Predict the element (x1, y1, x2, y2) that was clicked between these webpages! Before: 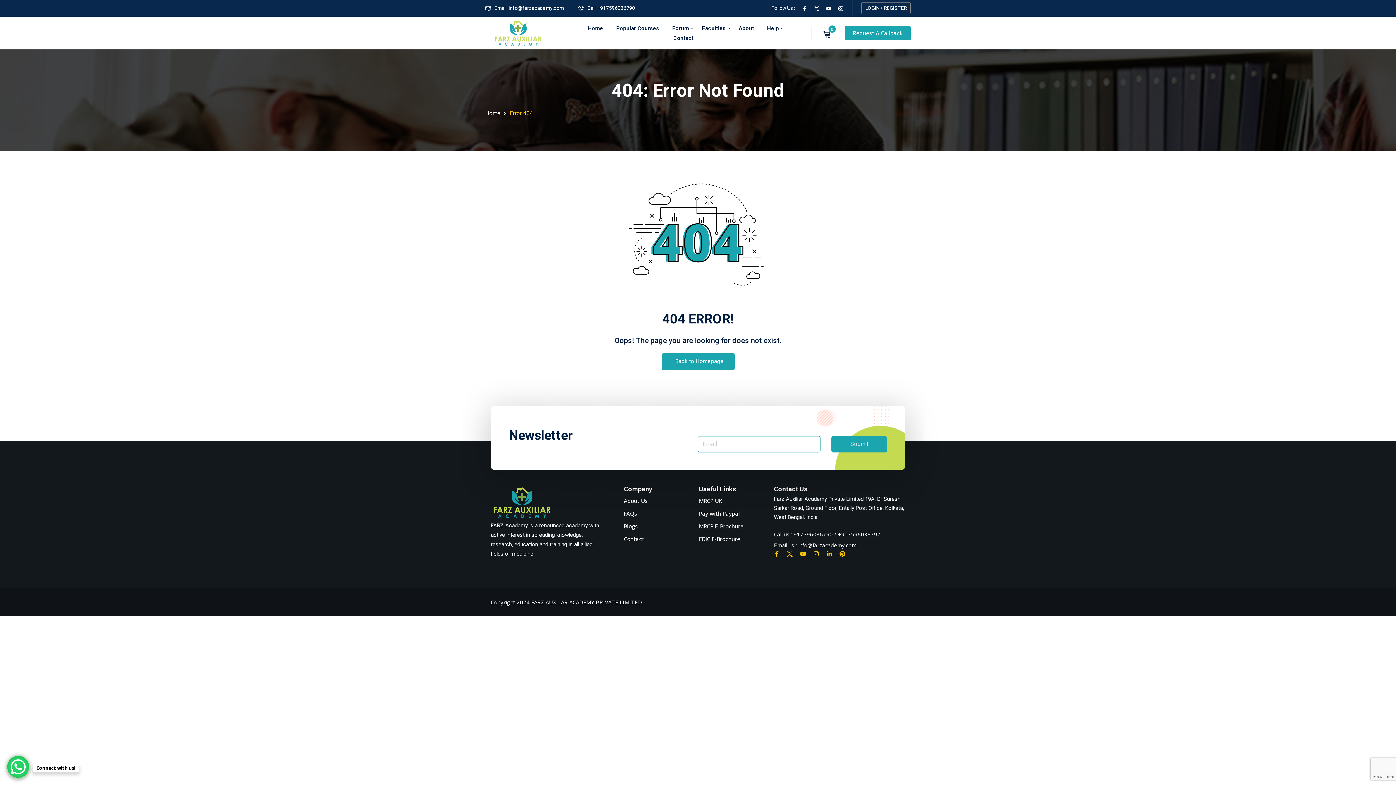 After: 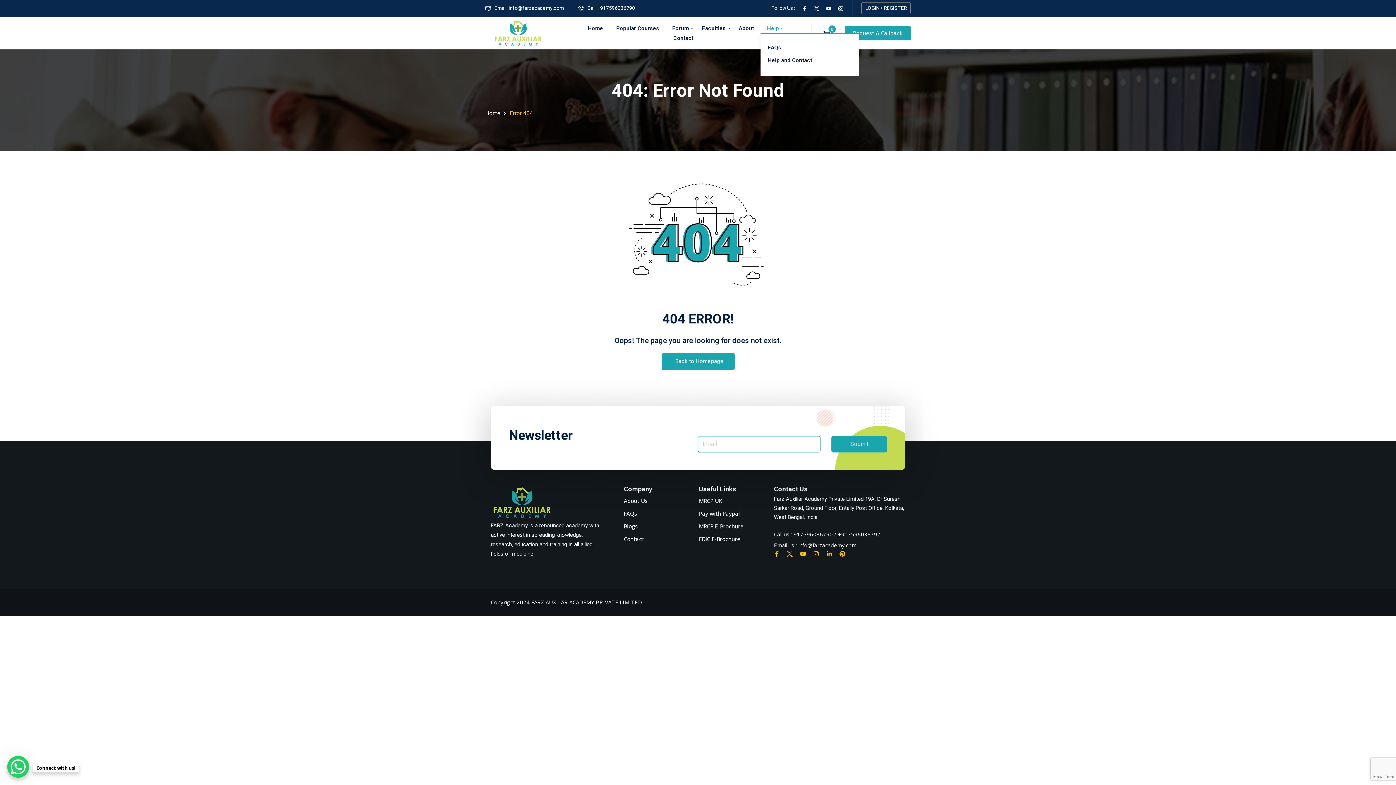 Action: bbox: (760, 24, 785, 33) label: Help